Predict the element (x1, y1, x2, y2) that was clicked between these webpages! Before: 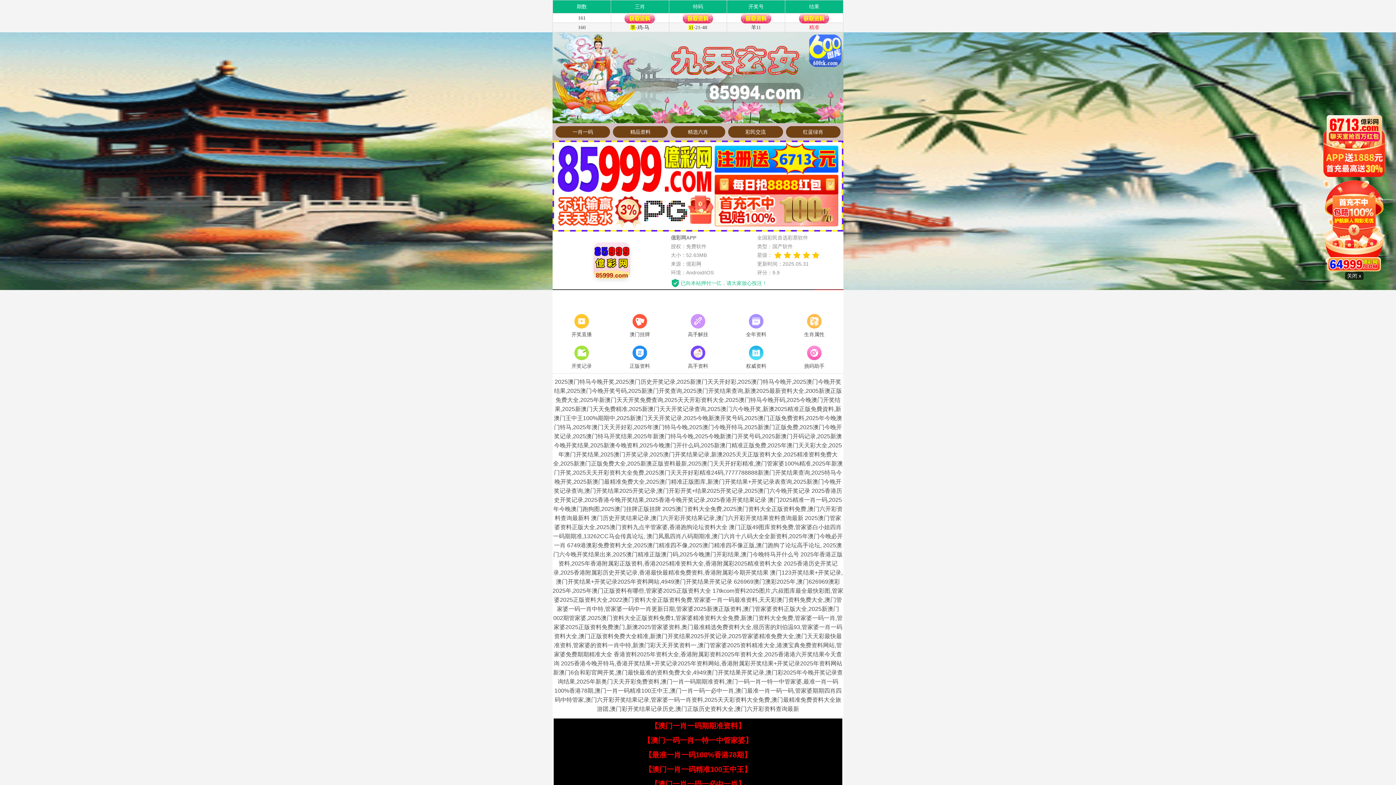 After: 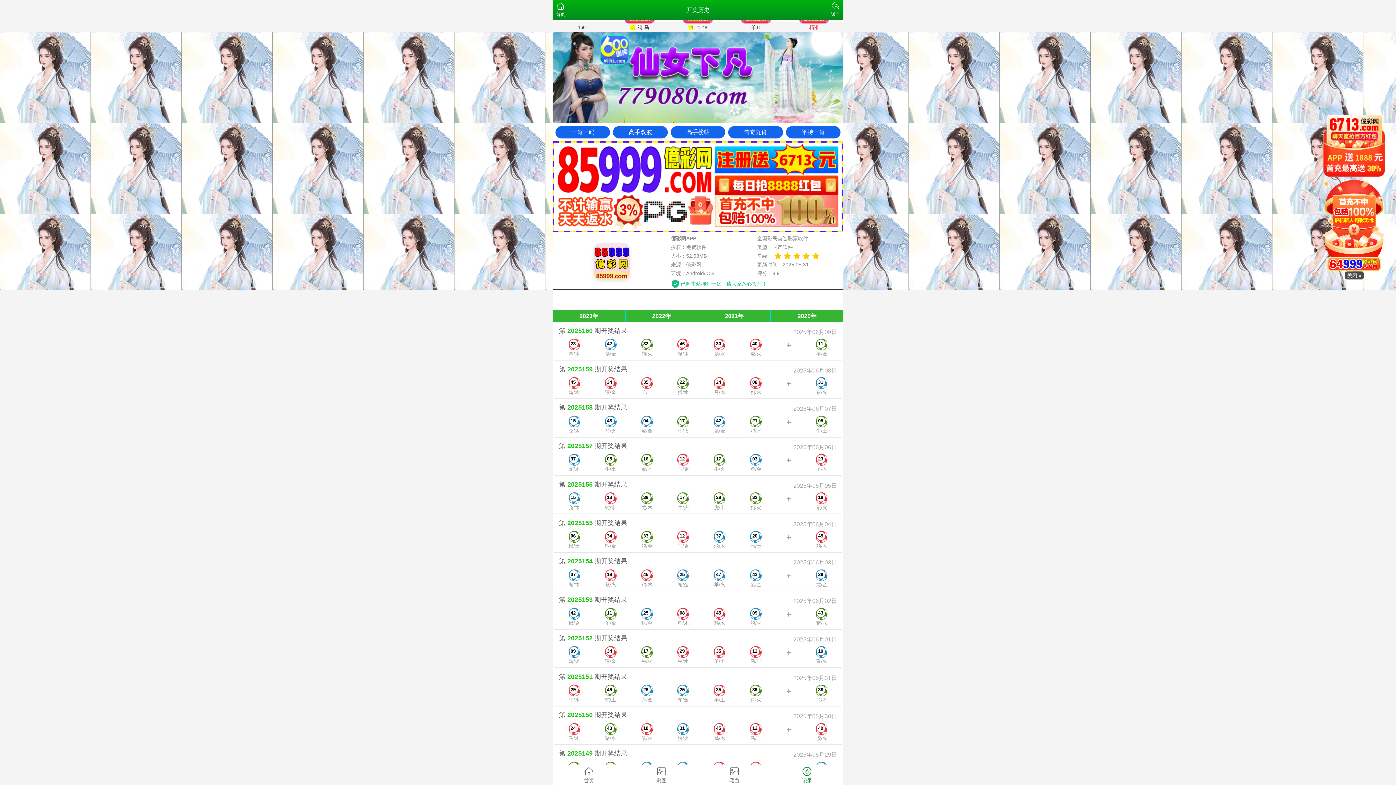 Action: label: 开奖记录 bbox: (552, 344, 610, 371)